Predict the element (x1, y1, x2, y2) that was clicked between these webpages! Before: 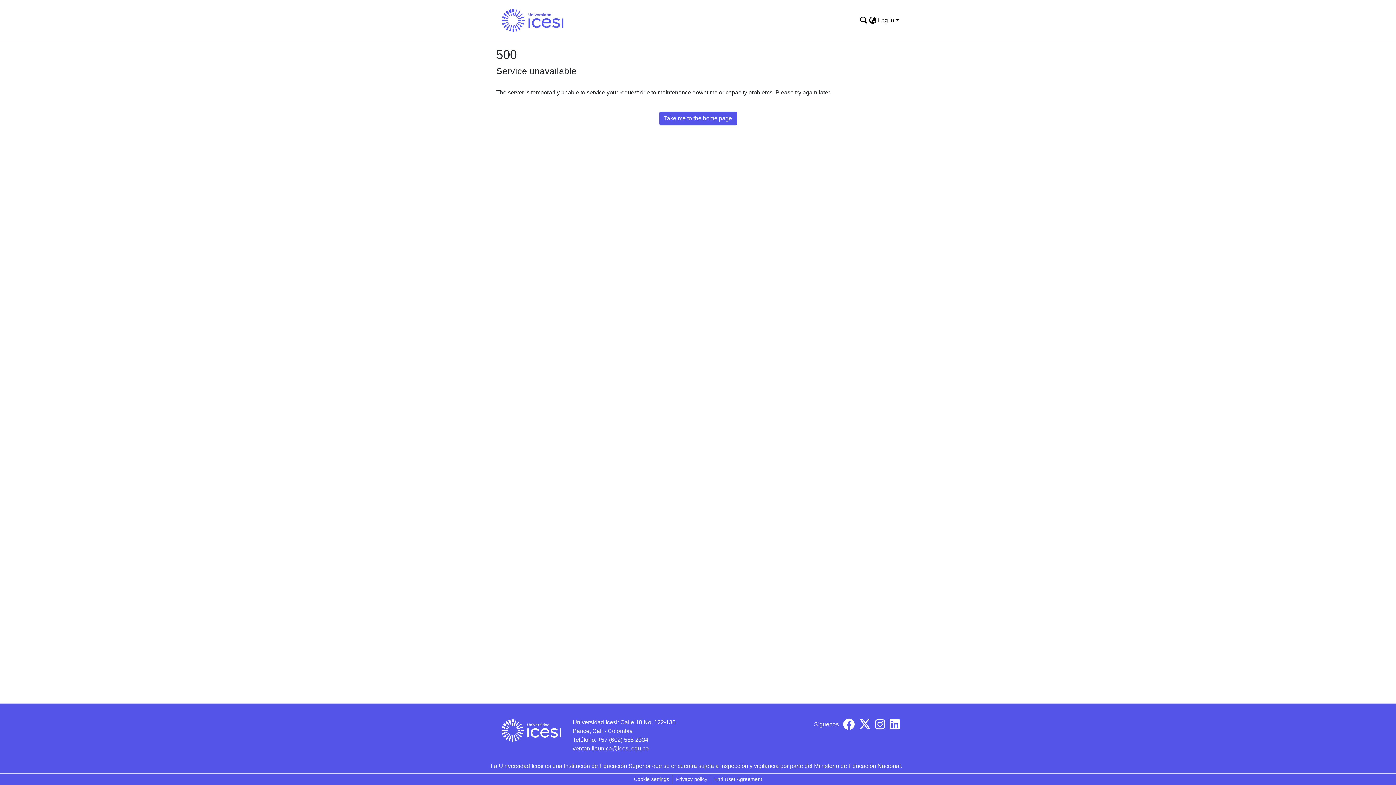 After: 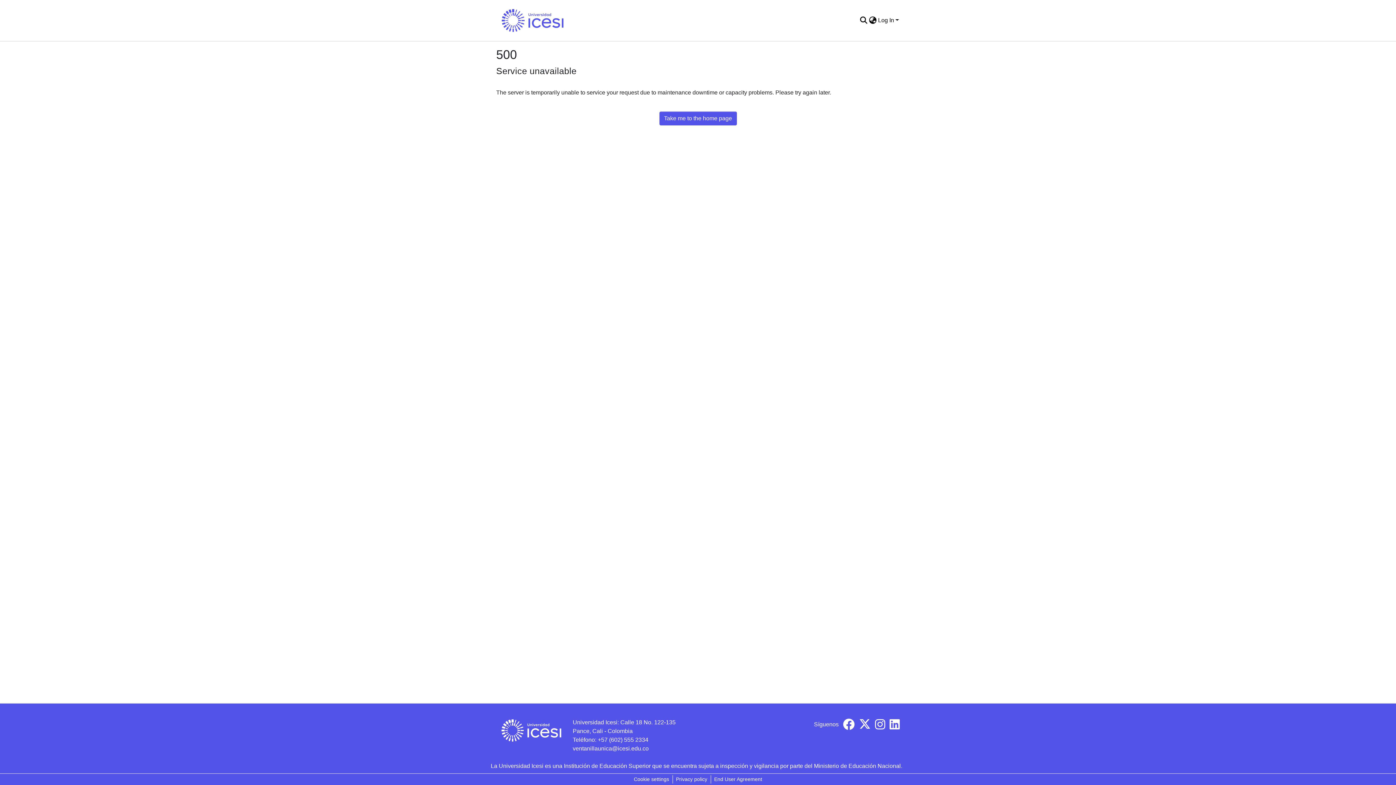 Action: bbox: (659, 111, 736, 125) label: Take me to the home page